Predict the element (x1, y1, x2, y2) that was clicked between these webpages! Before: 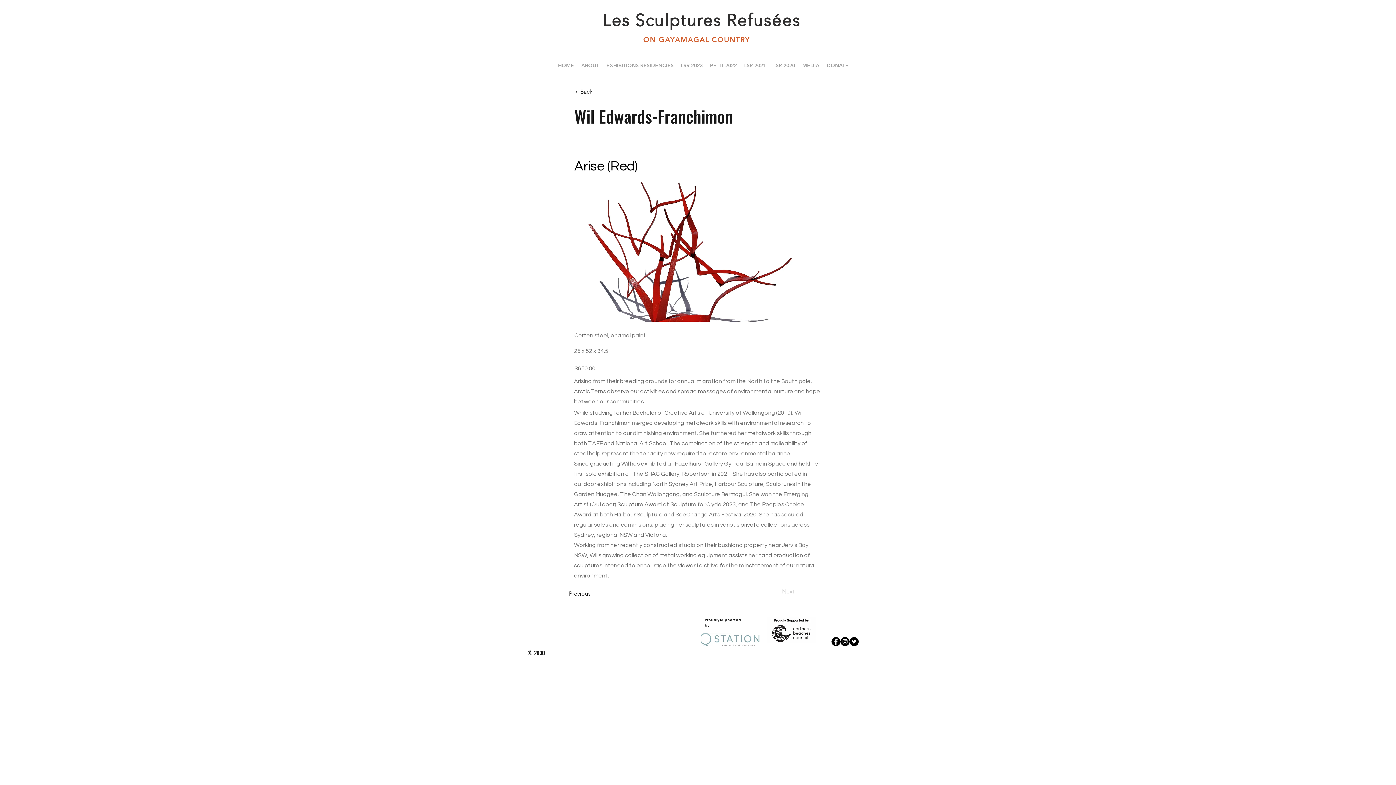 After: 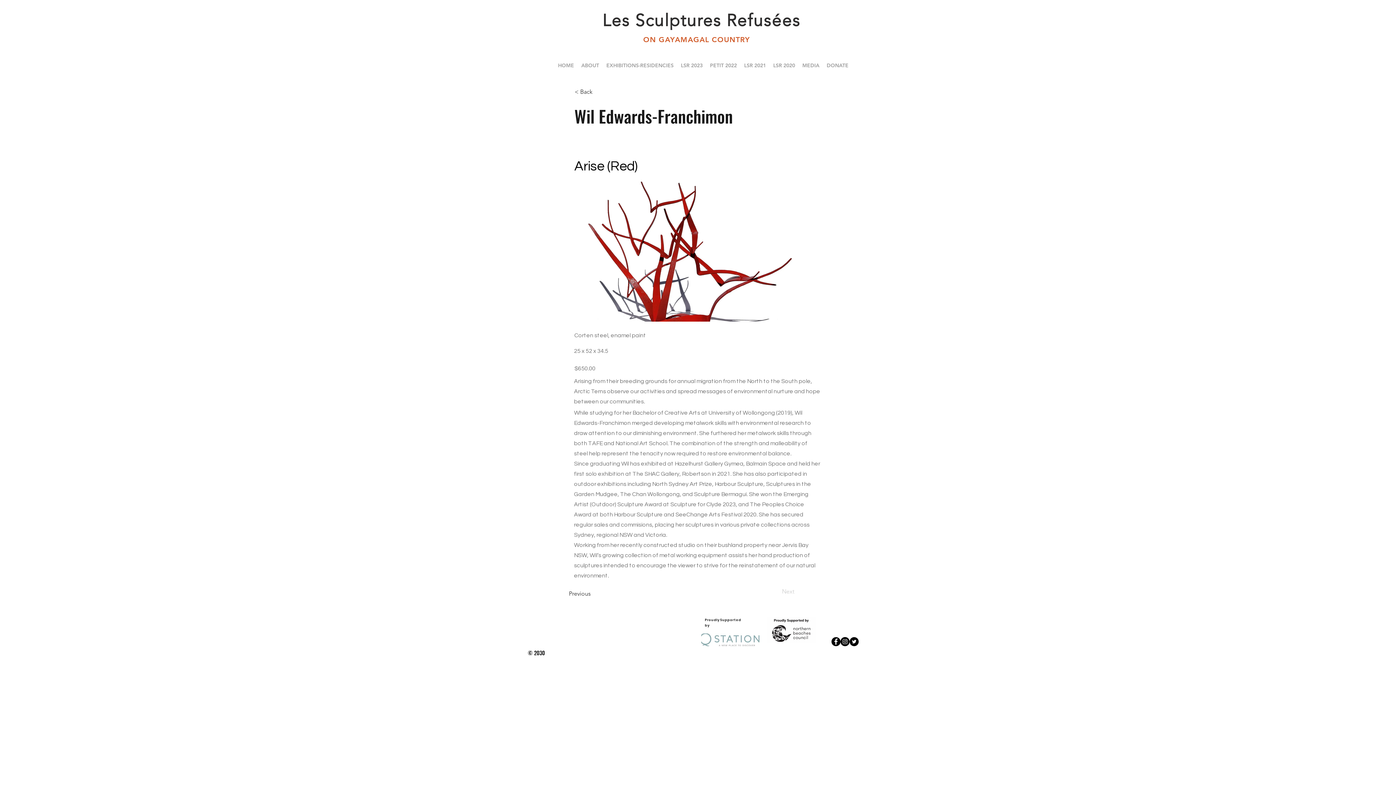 Action: bbox: (831, 637, 840, 646) label: Facebook - Black Circle